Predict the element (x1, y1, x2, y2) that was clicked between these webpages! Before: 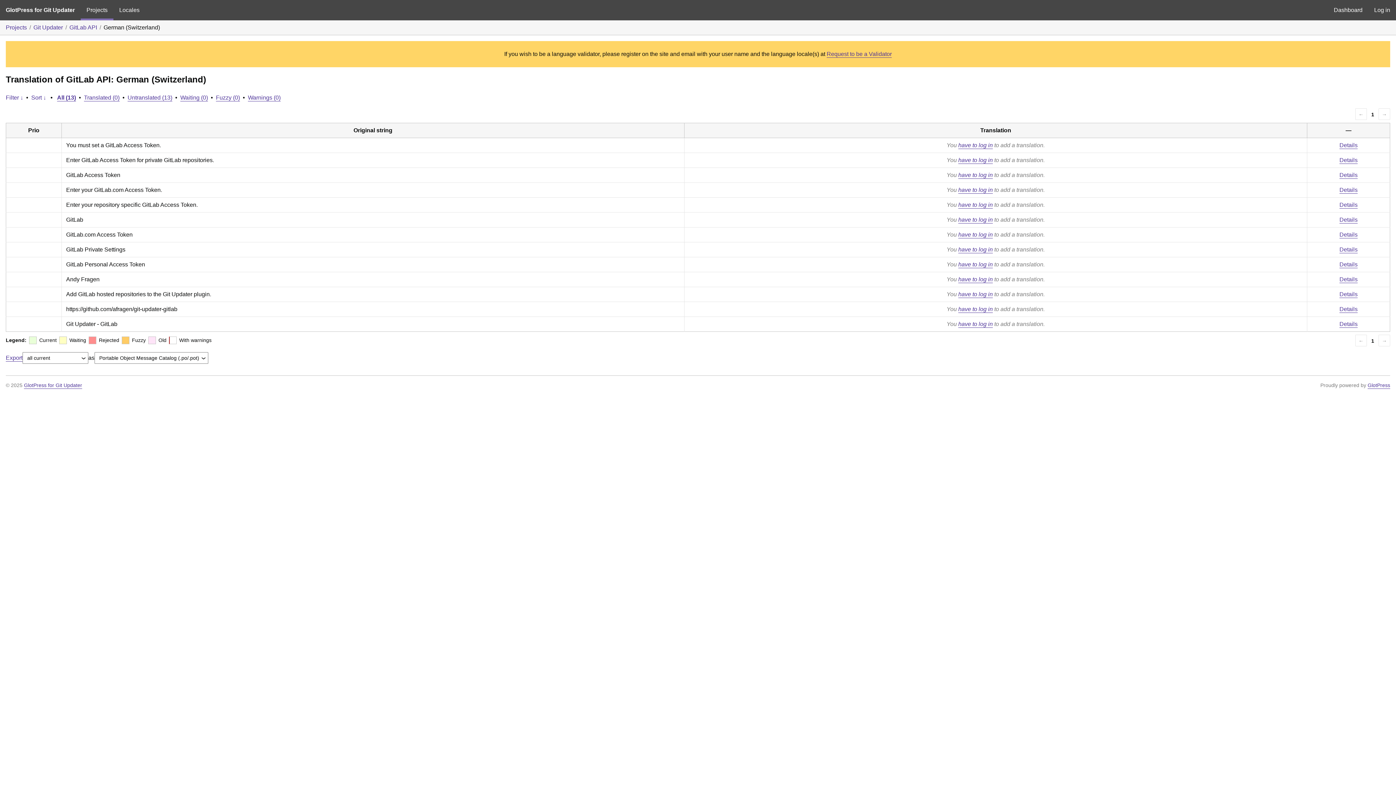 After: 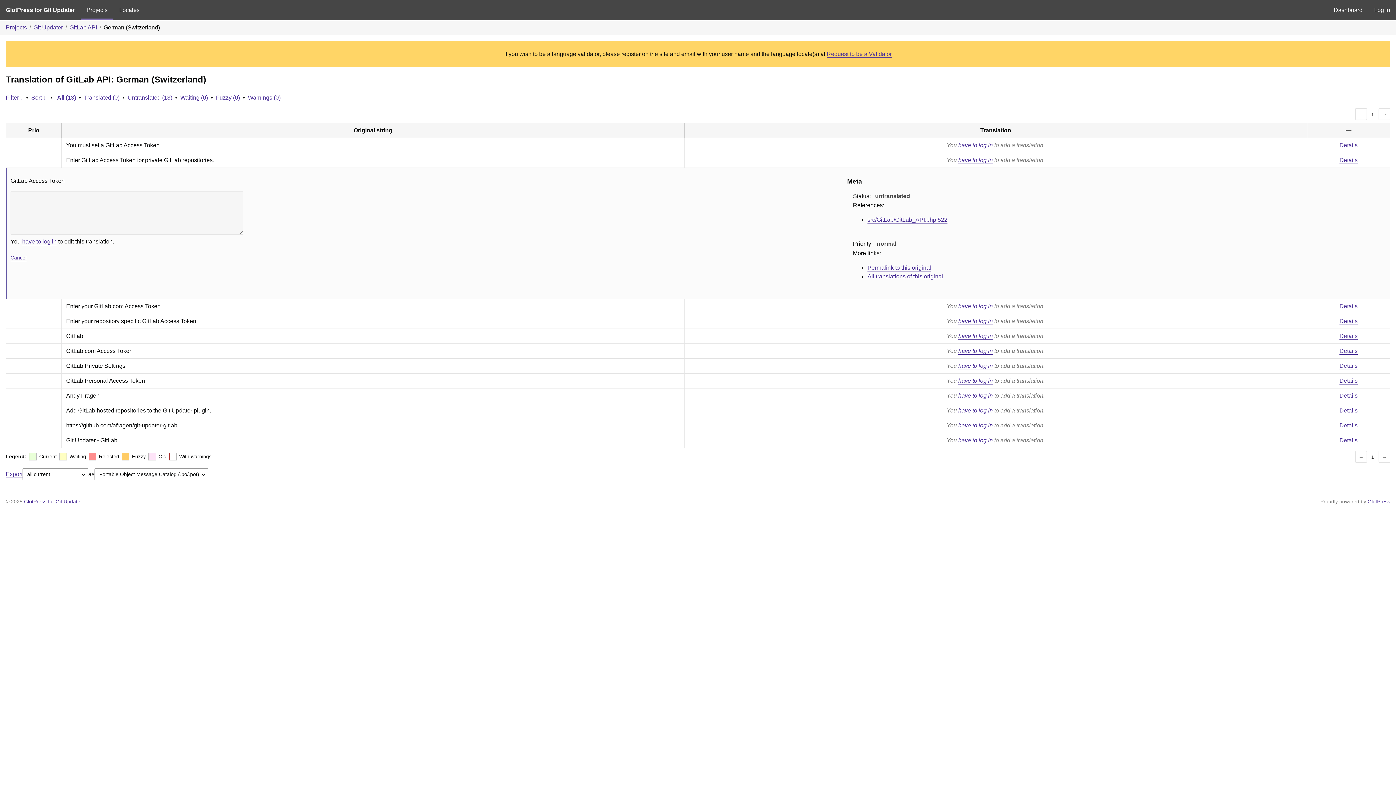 Action: bbox: (1339, 171, 1358, 178) label: Details